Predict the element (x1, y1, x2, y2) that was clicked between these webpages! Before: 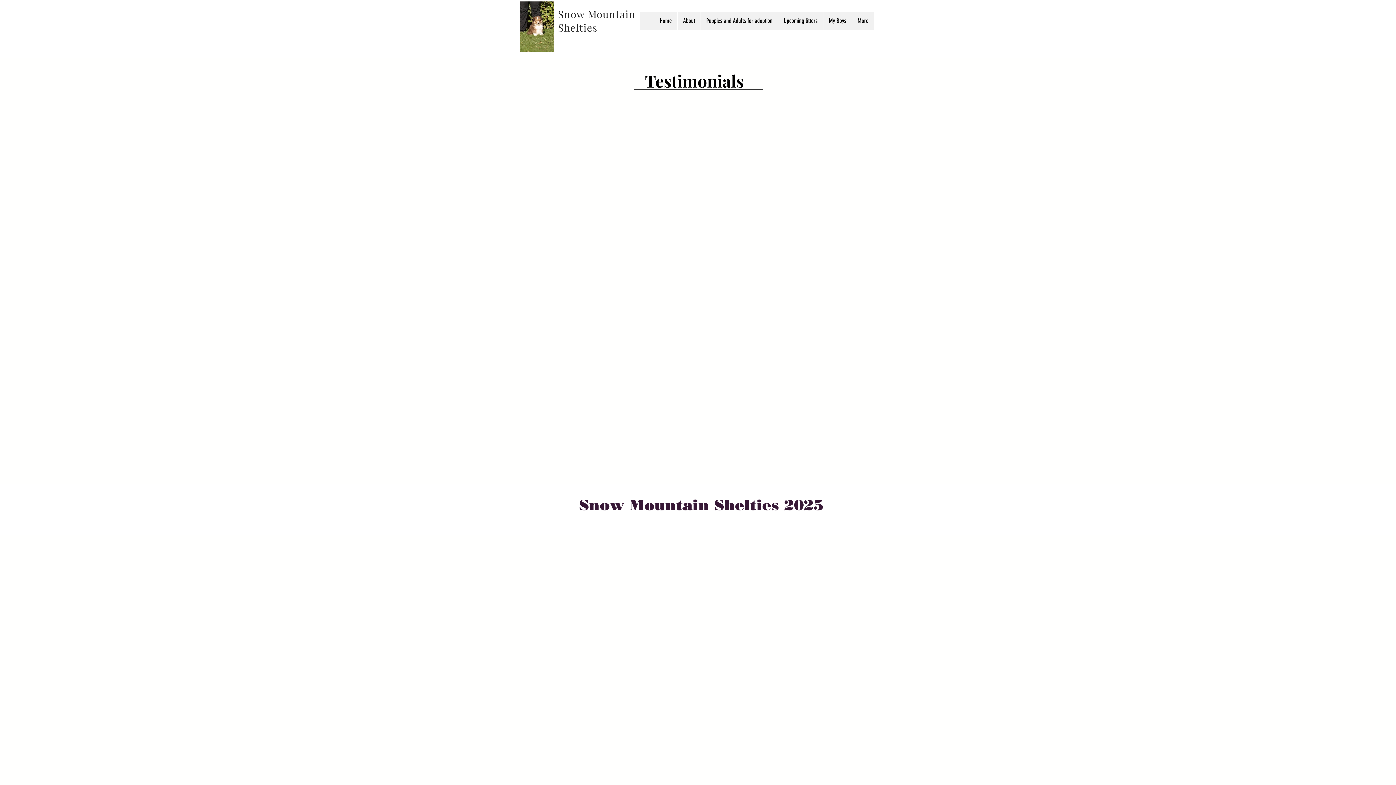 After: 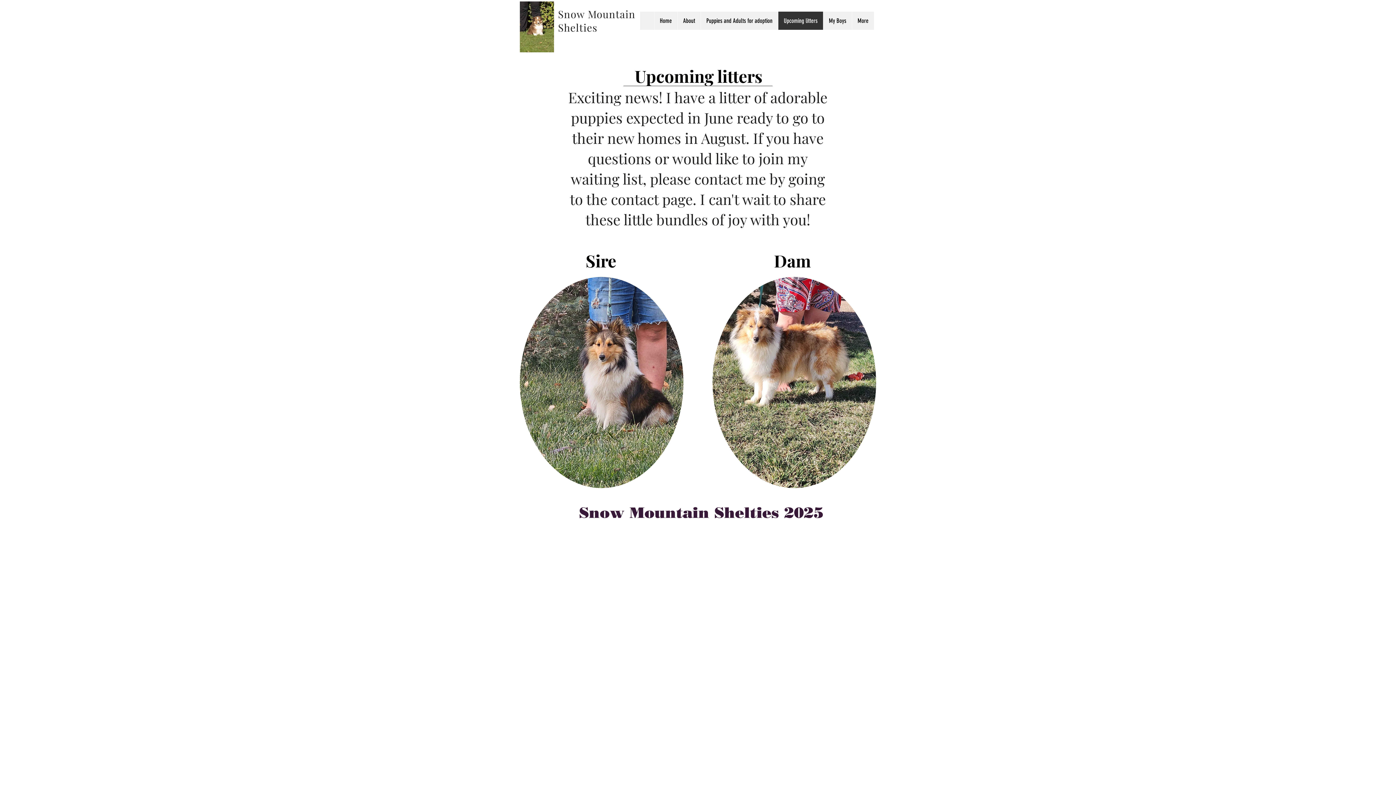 Action: bbox: (778, 11, 823, 29) label: Upcoming litters